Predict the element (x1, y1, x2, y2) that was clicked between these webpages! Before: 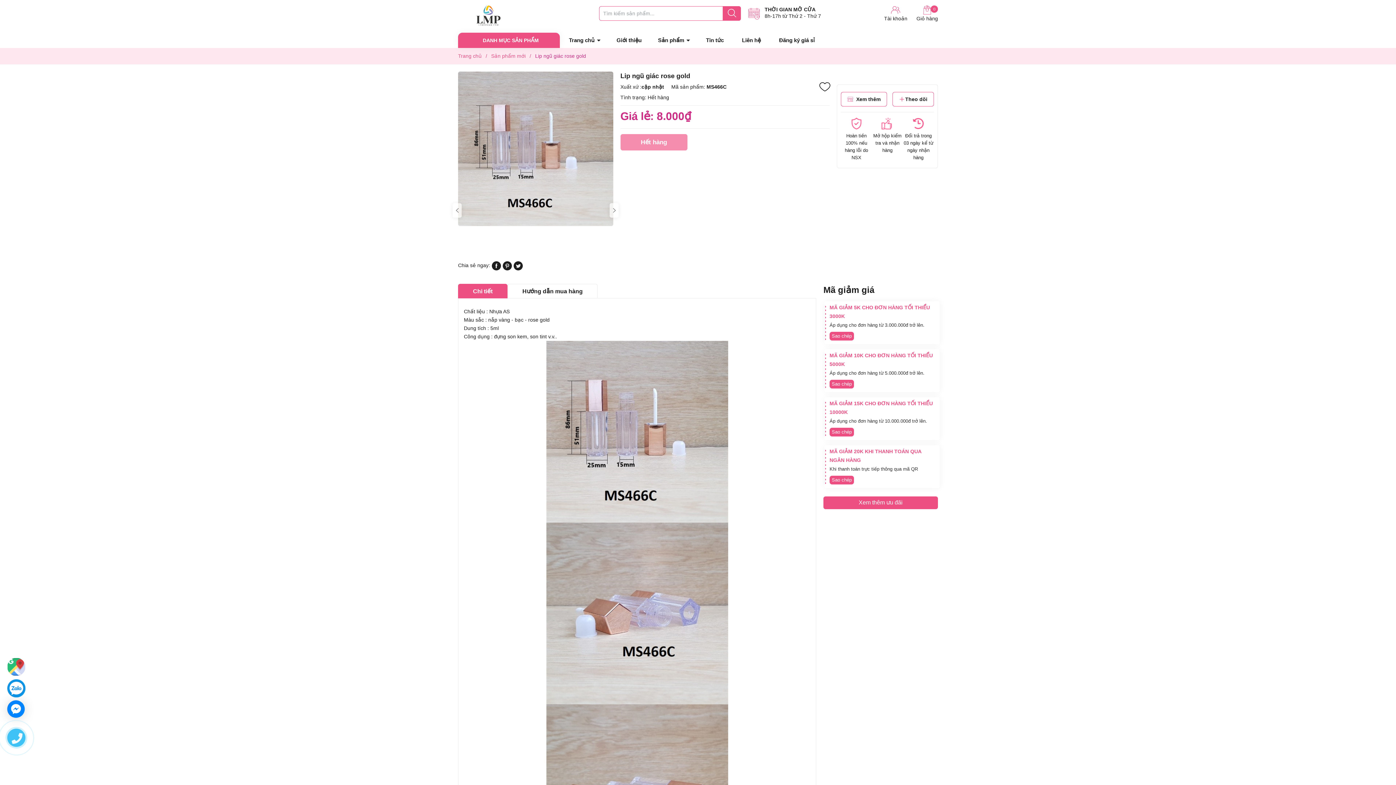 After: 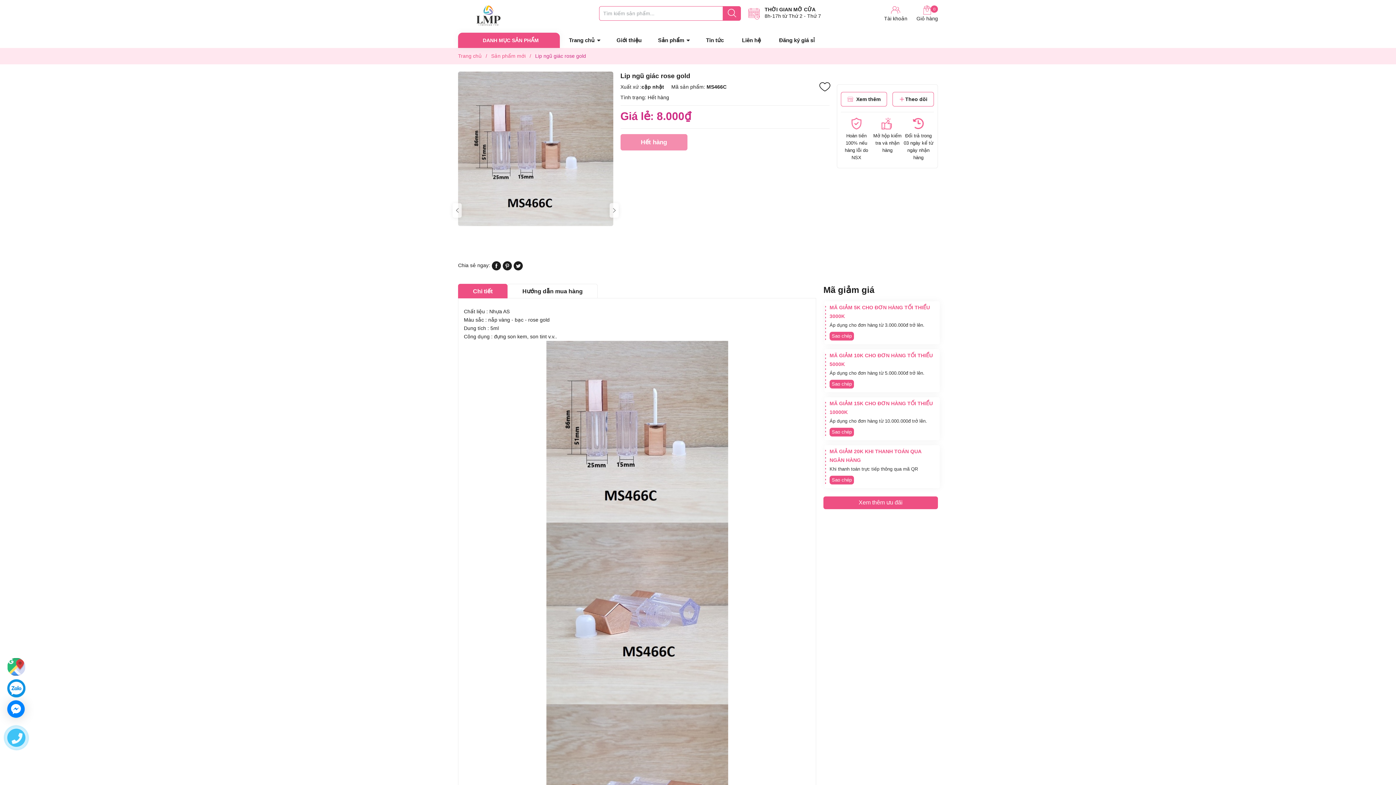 Action: bbox: (7, 685, 25, 691)